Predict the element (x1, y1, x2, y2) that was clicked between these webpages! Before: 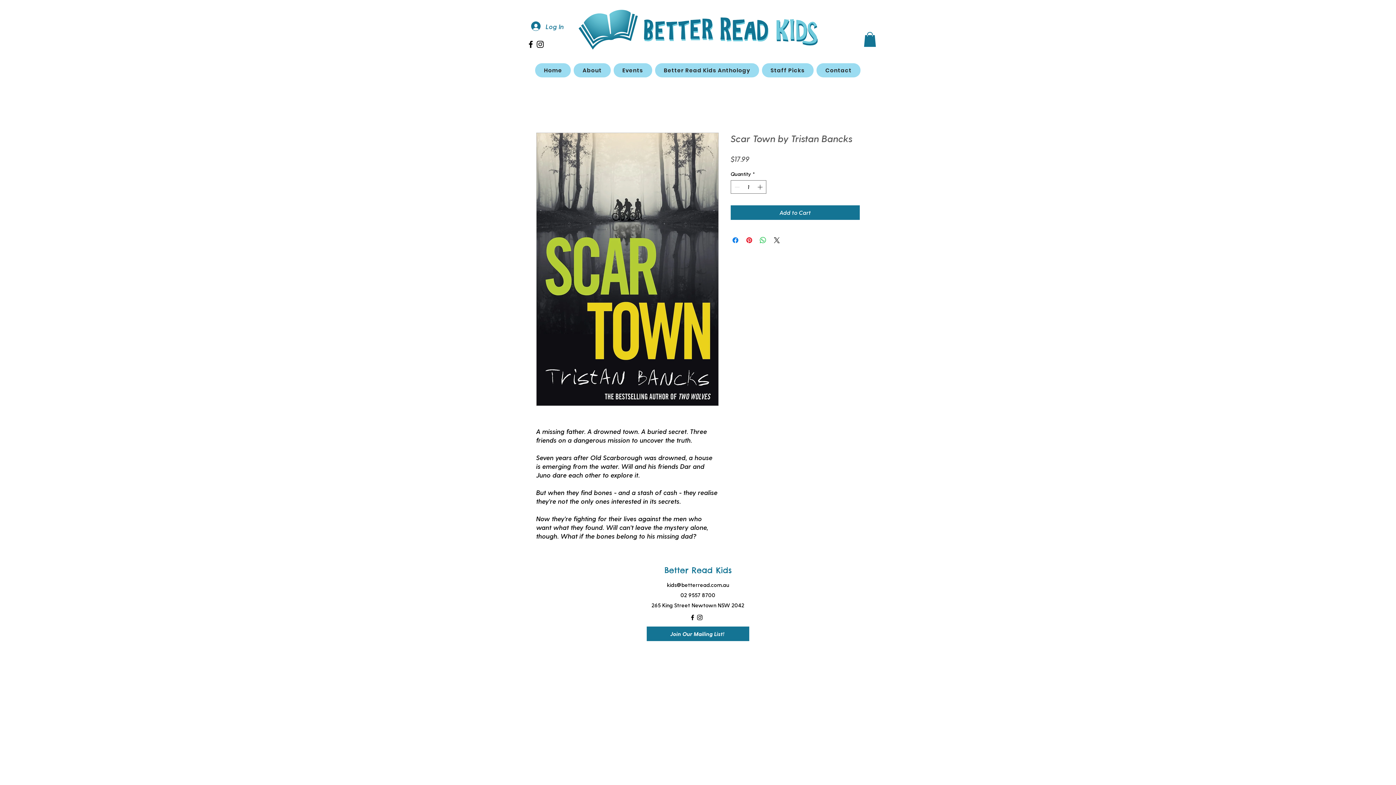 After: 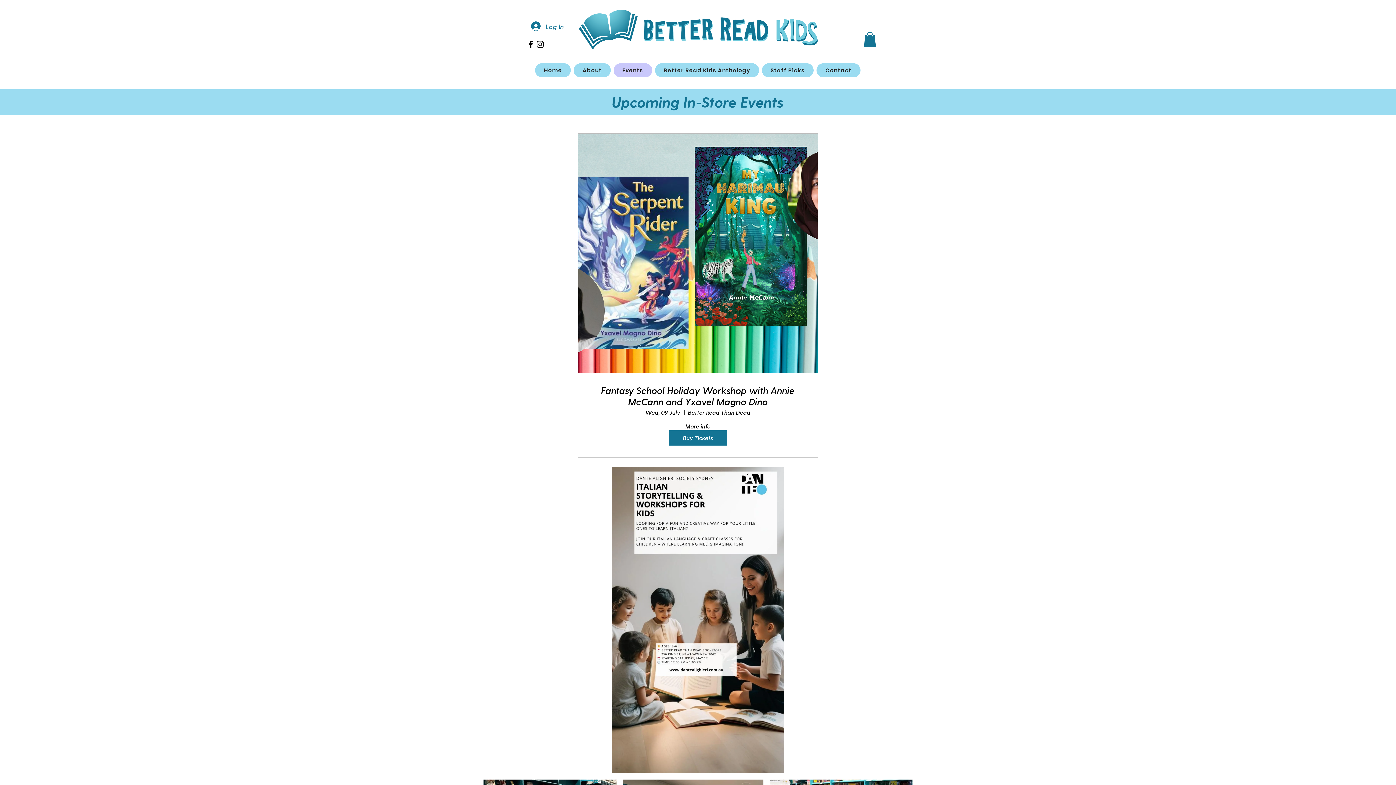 Action: bbox: (613, 63, 652, 77) label: Events